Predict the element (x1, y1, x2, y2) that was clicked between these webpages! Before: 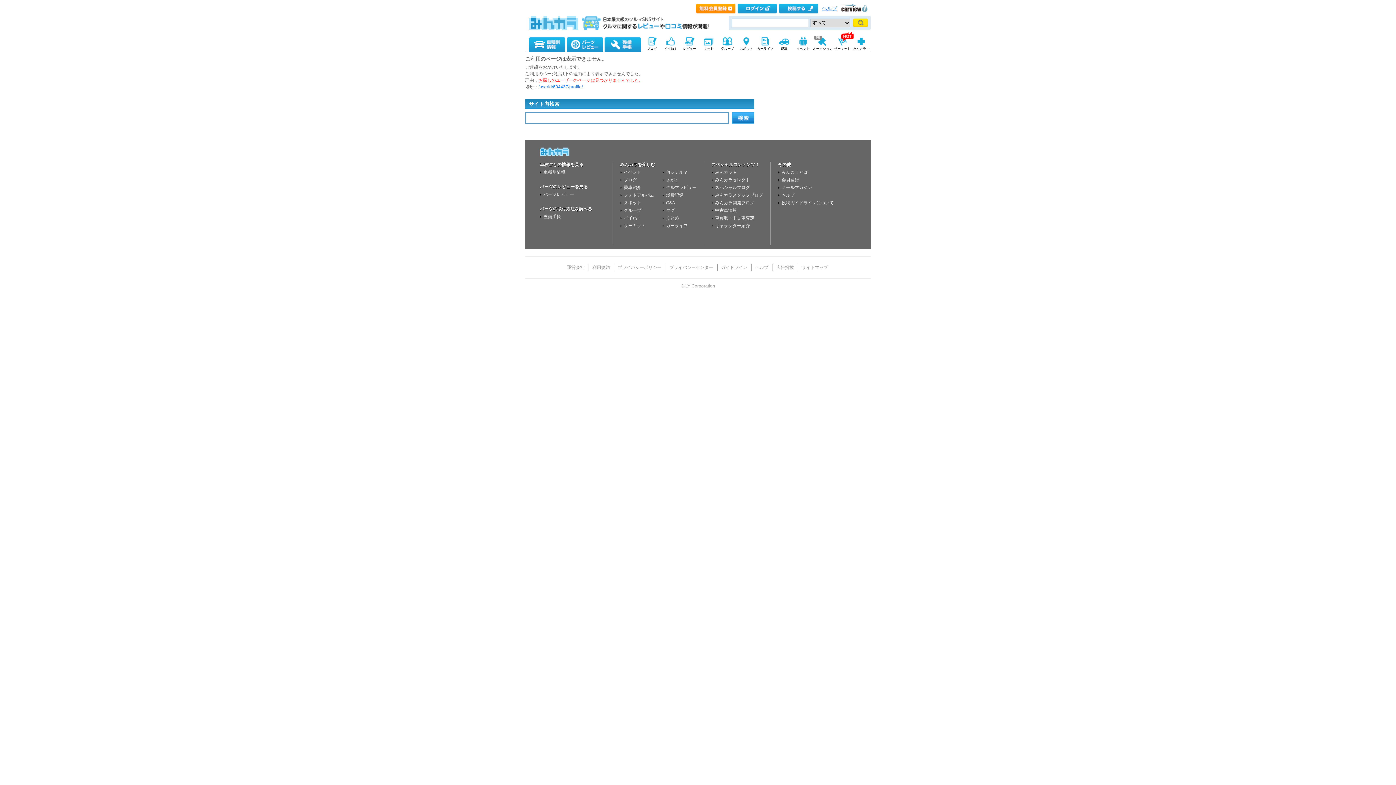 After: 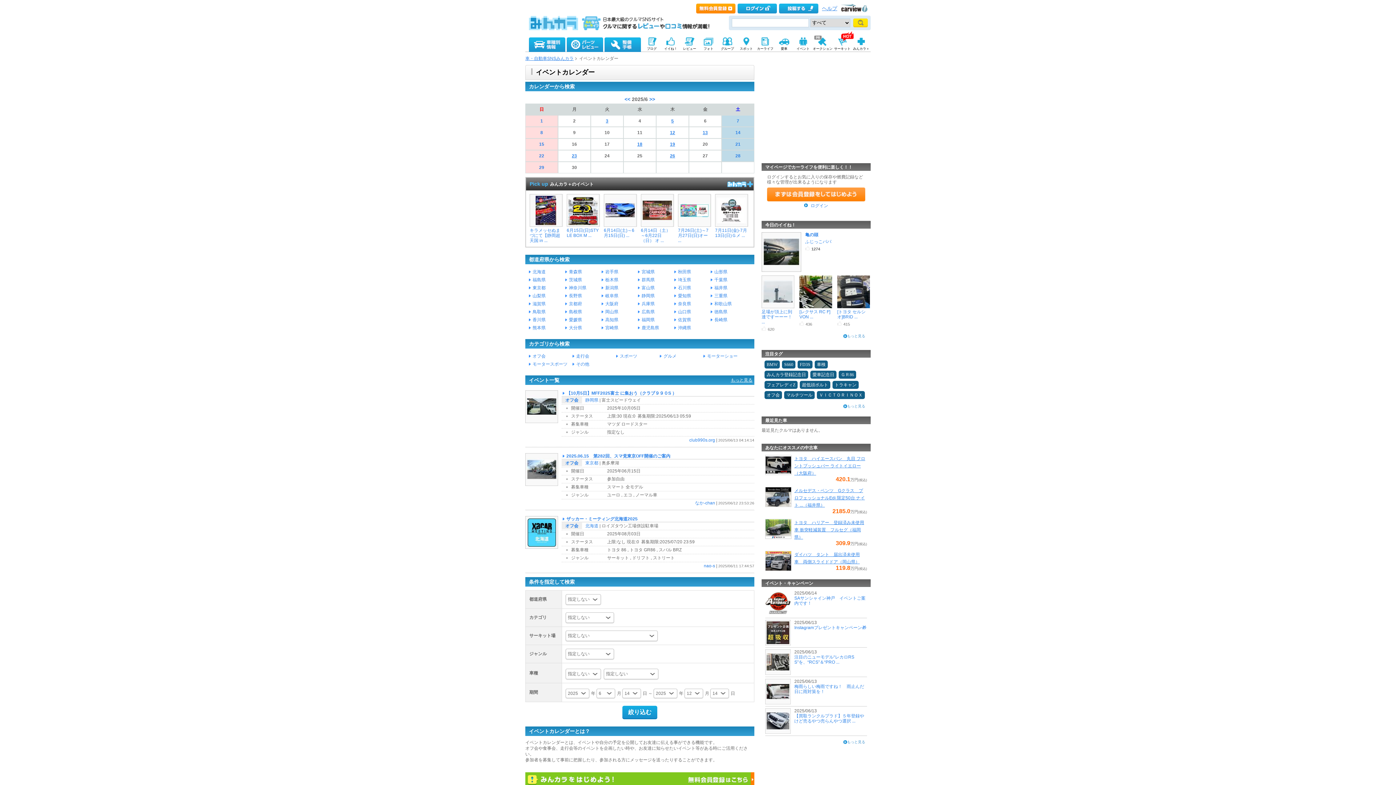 Action: label: イベント bbox: (793, 37, 812, 51)